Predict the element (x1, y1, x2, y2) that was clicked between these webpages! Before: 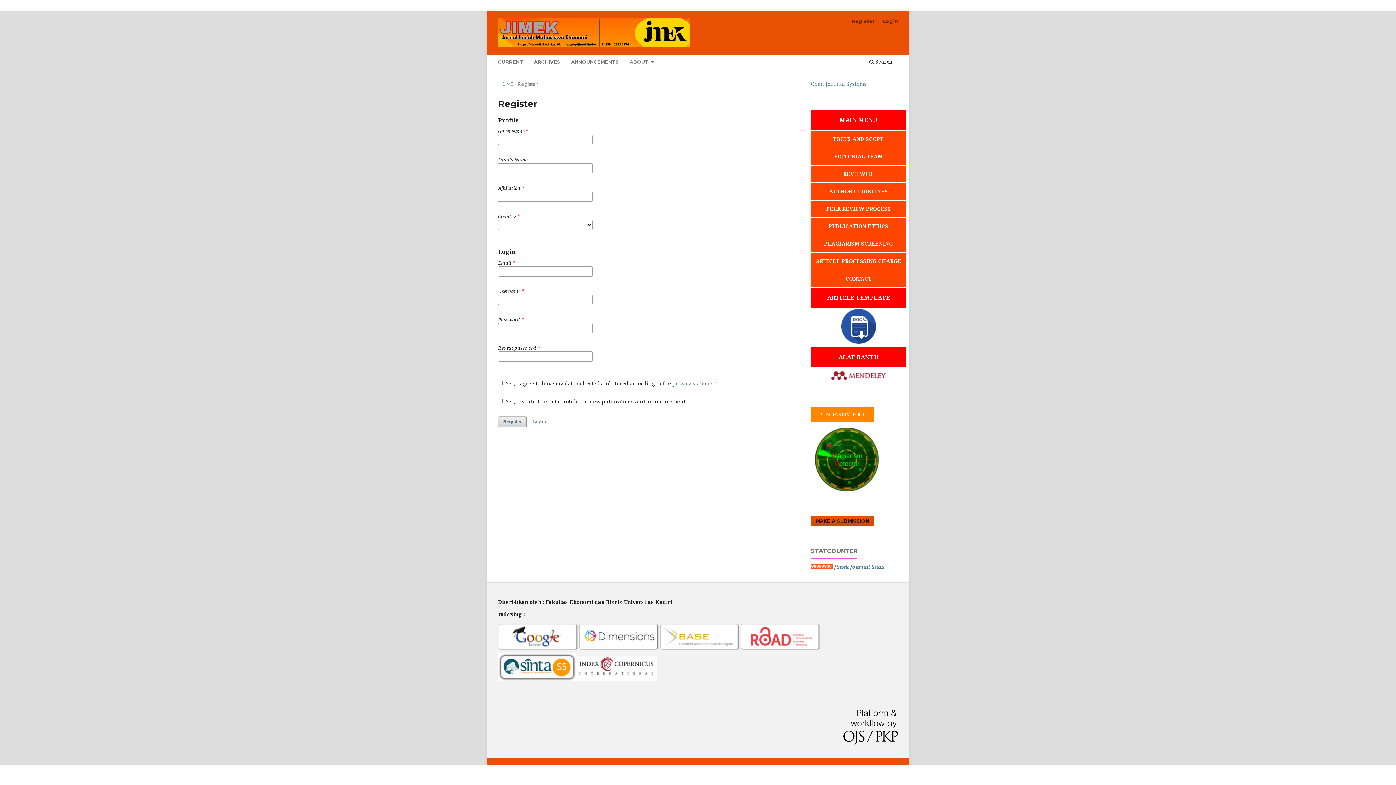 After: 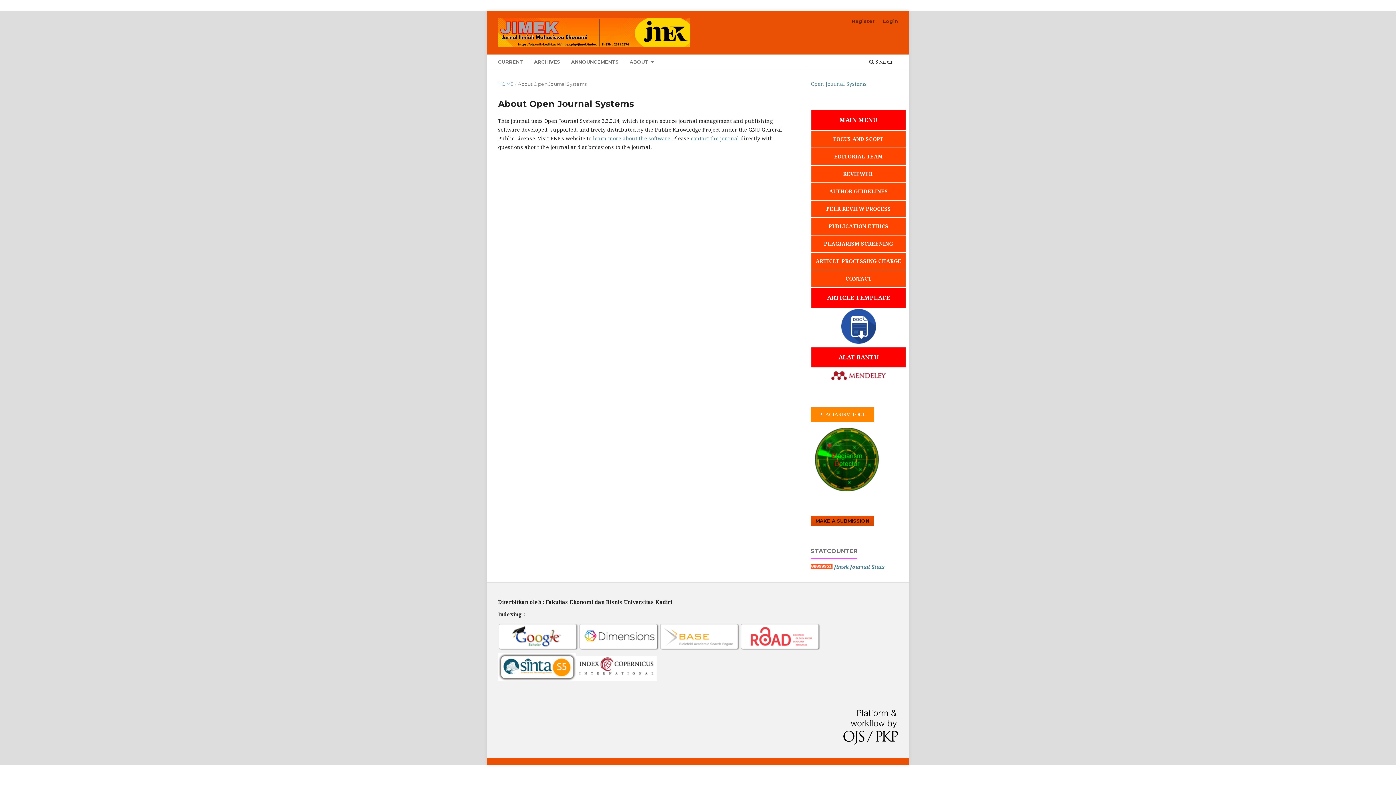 Action: bbox: (843, 710, 898, 747)